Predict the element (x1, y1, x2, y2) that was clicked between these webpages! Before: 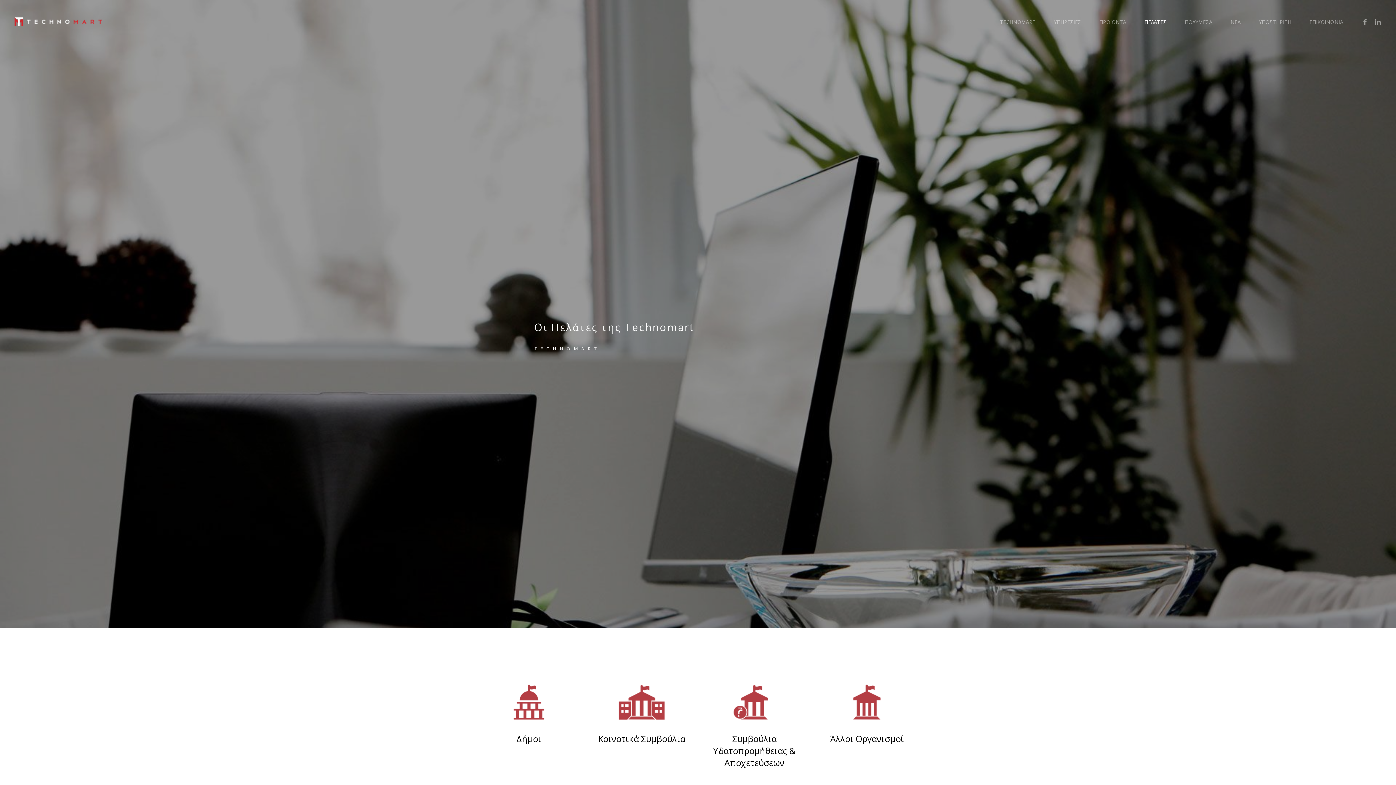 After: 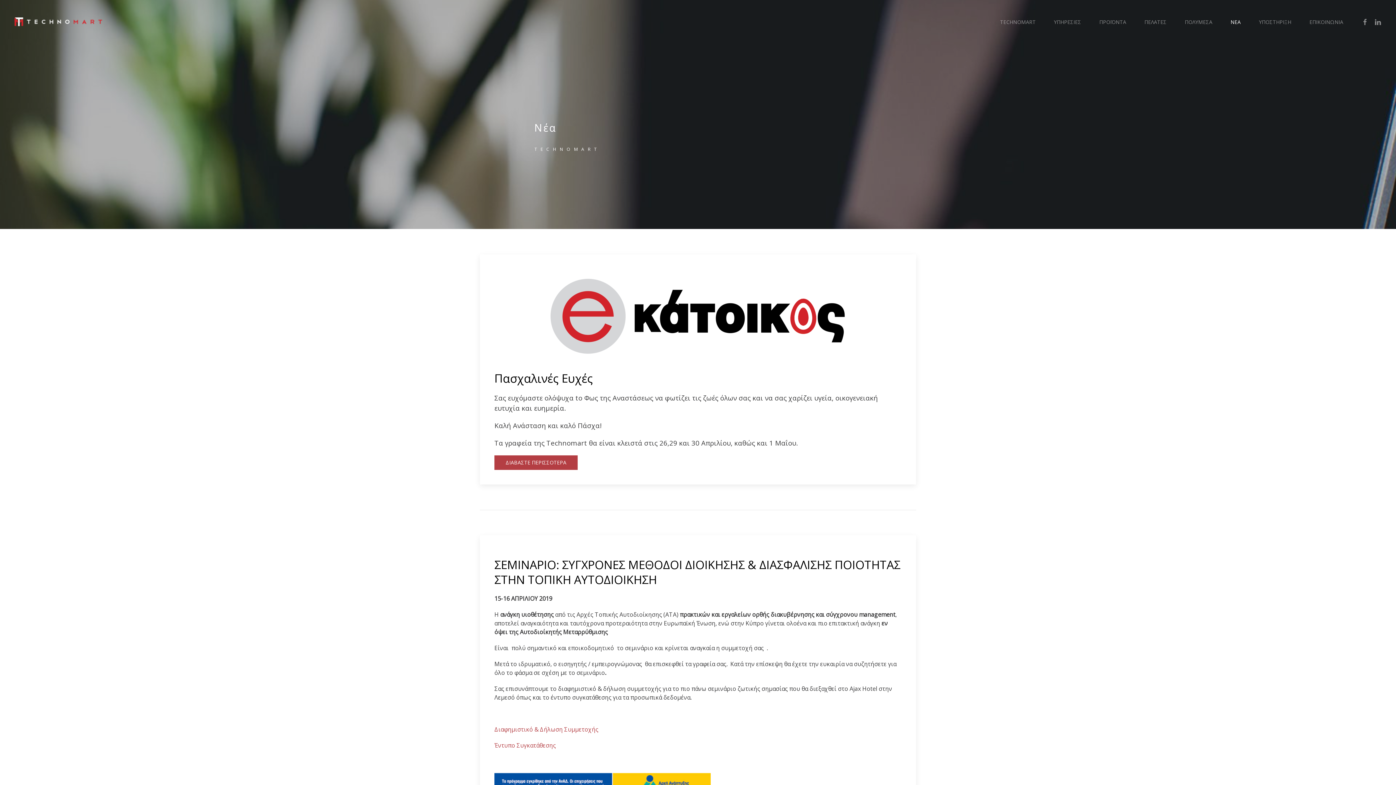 Action: bbox: (1221, 0, 1250, 43) label: ΝΕΑ